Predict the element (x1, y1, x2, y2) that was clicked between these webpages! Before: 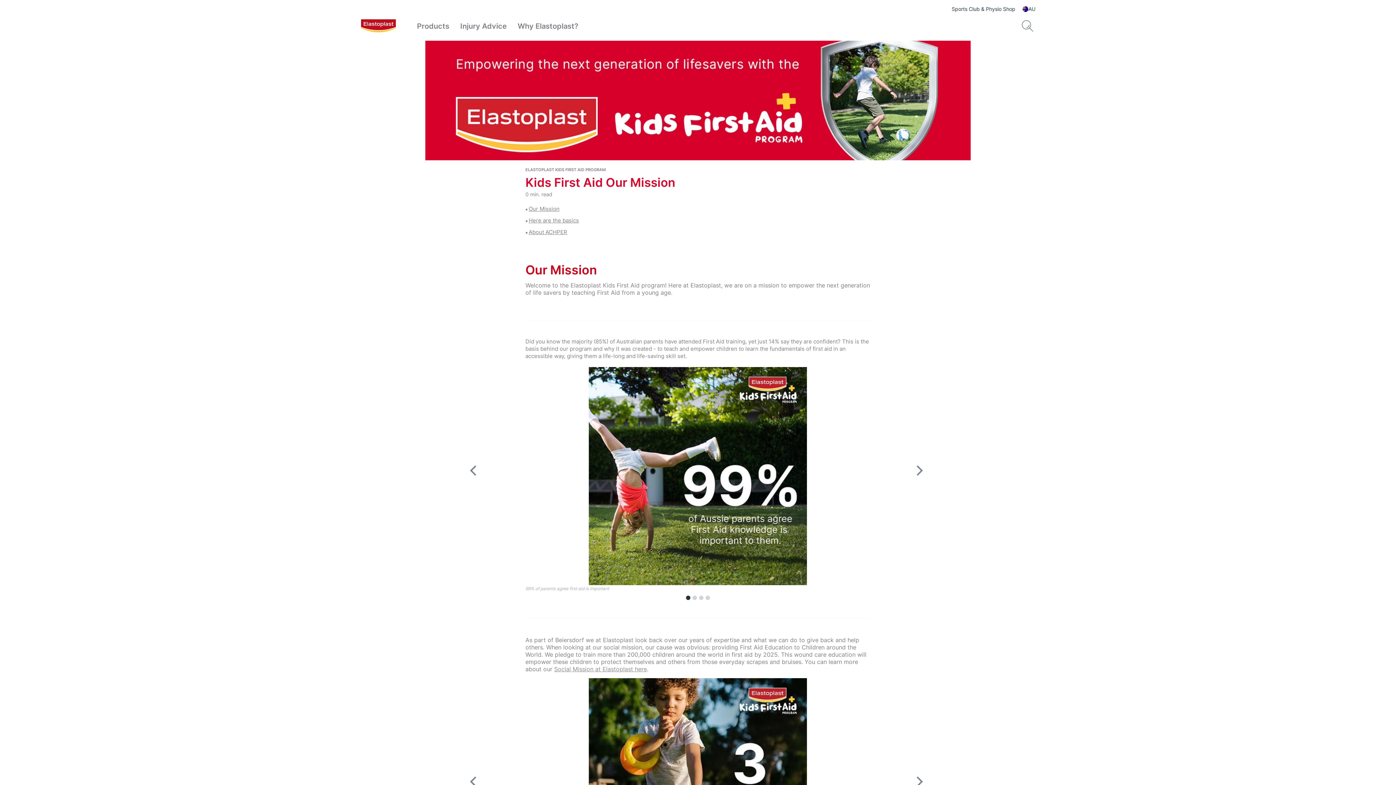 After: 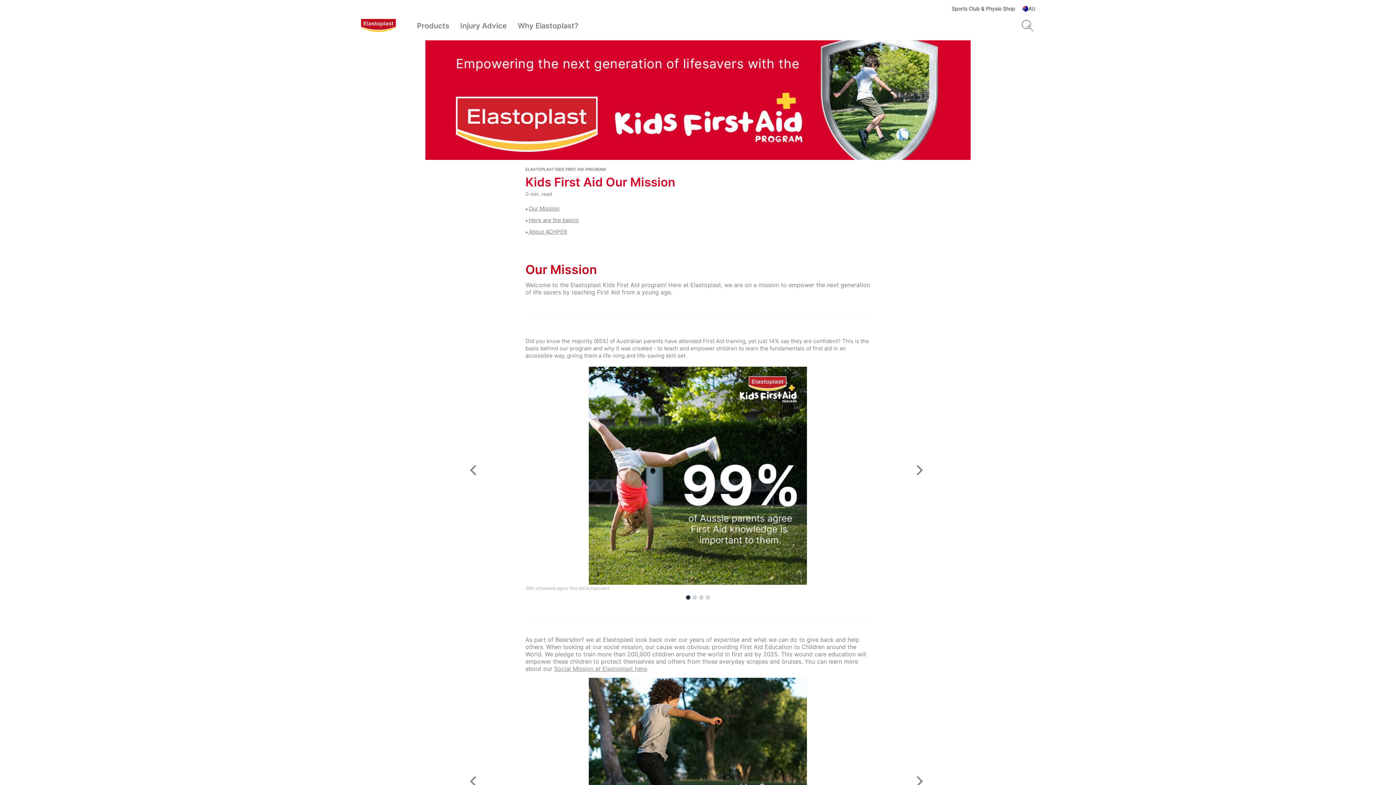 Action: label: prev bbox: (467, 771, 481, 786)